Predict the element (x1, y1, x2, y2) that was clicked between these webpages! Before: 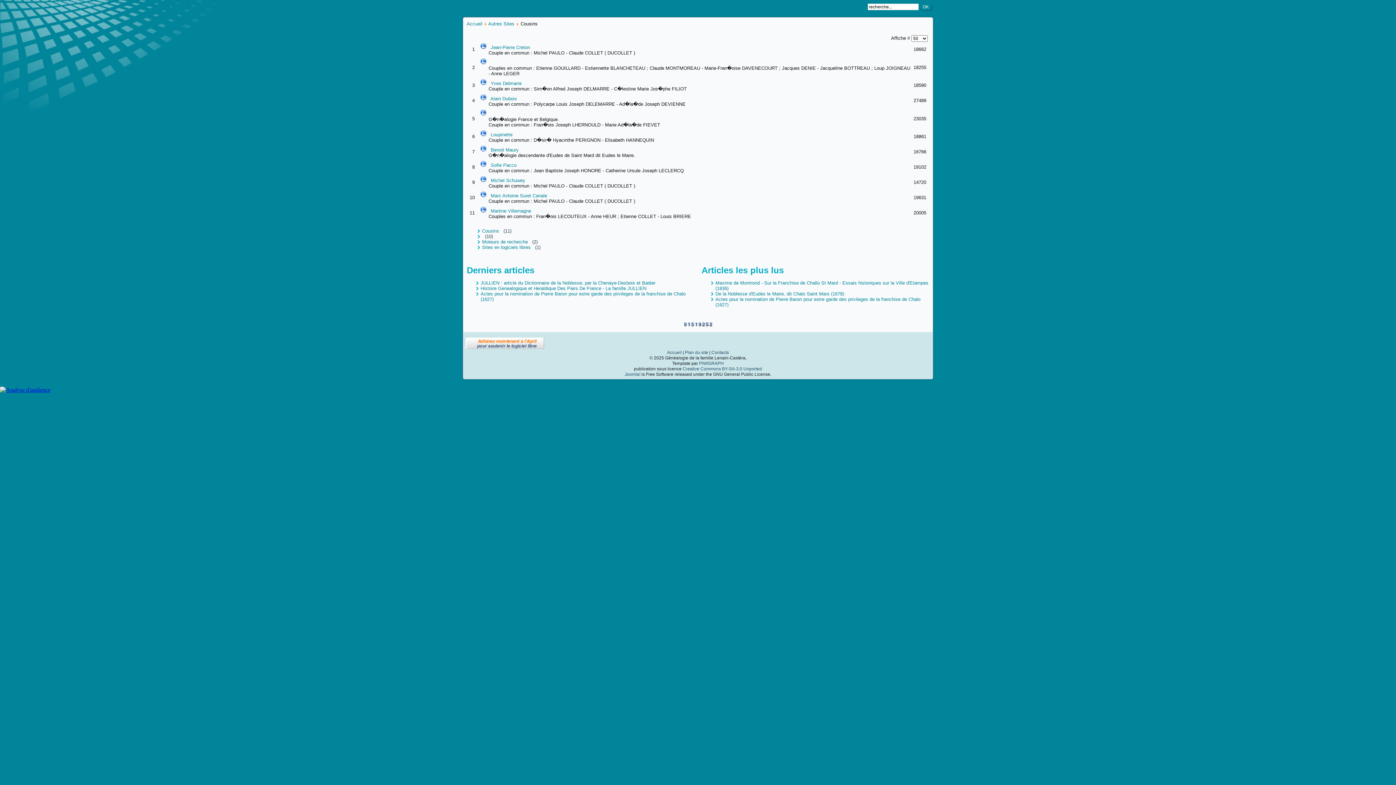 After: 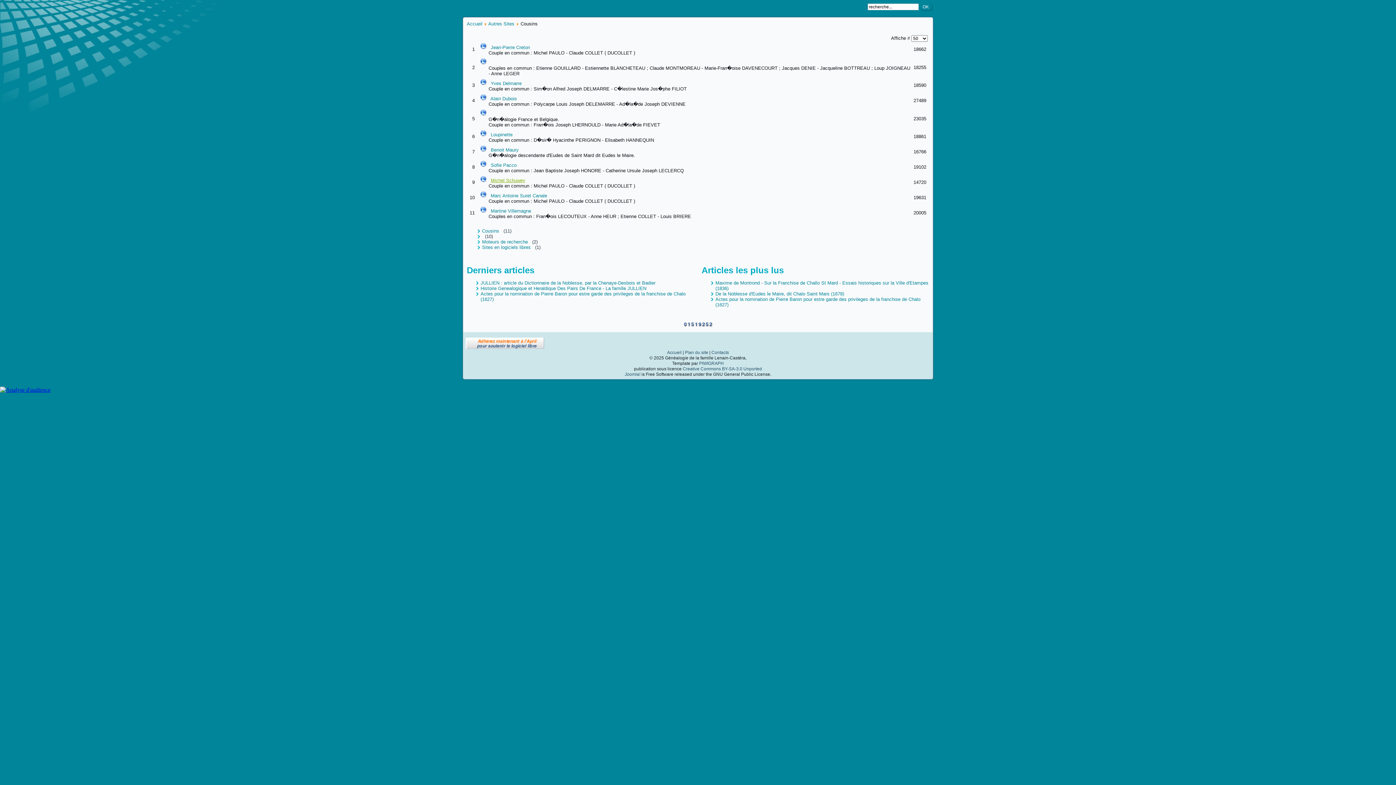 Action: label: Michel Schuwey bbox: (490, 177, 525, 183)